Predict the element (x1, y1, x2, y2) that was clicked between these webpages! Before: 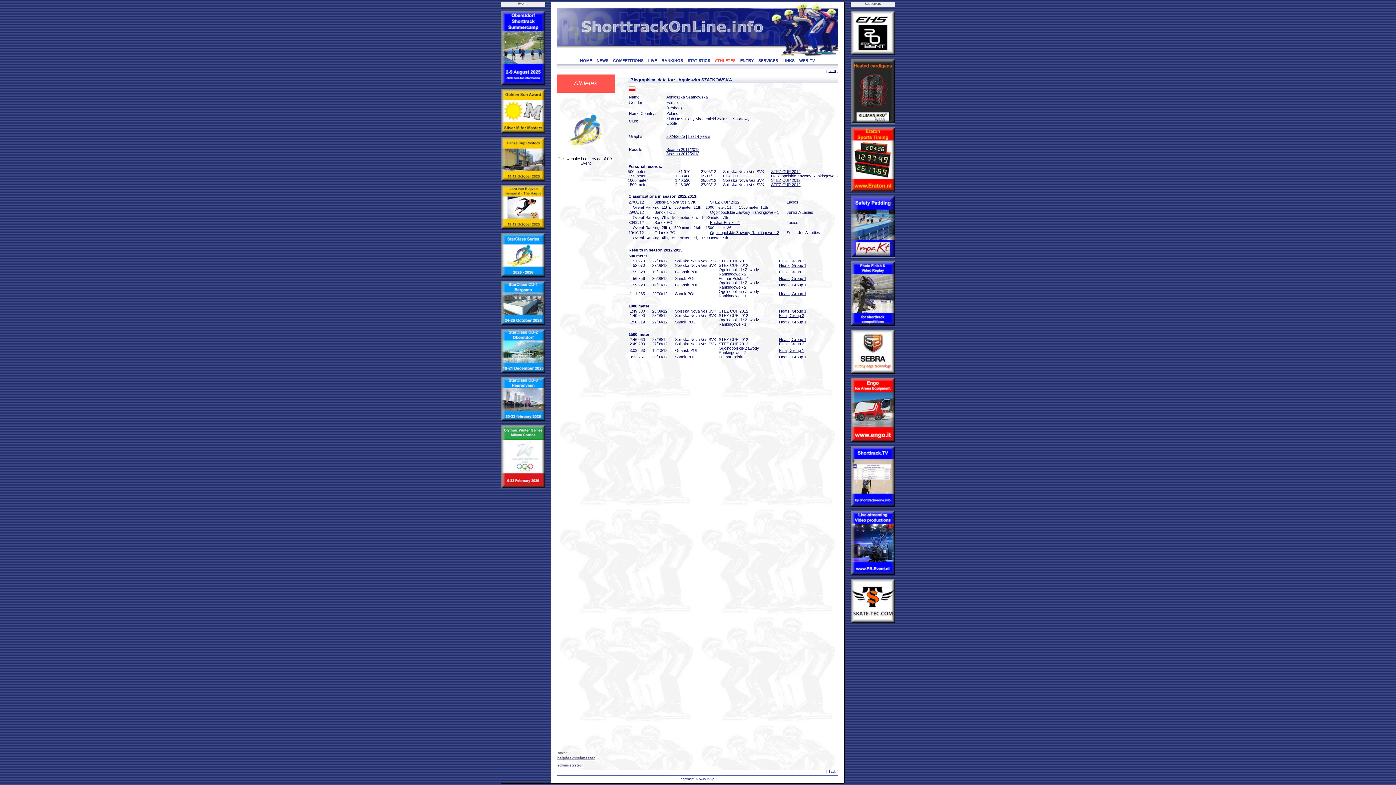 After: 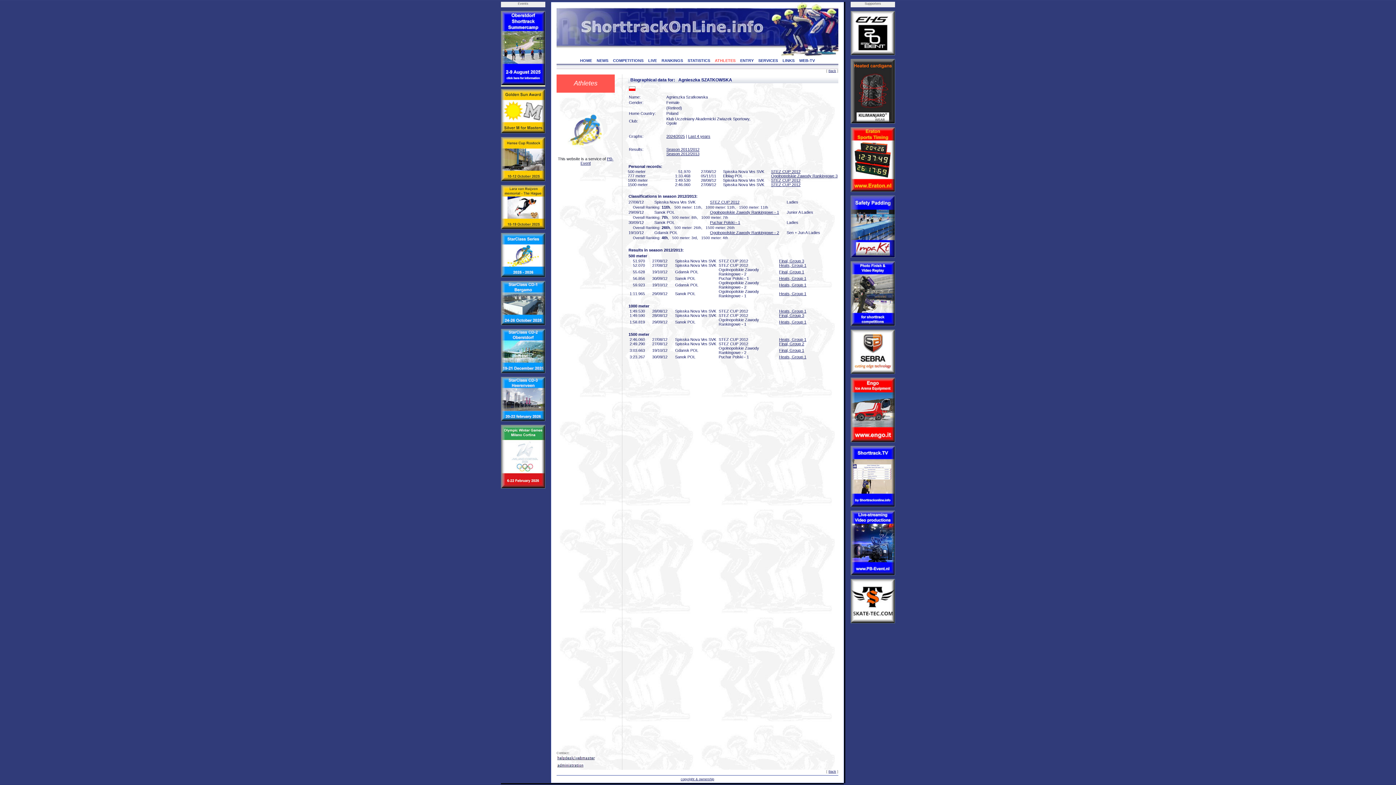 Action: bbox: (501, 80, 545, 86)